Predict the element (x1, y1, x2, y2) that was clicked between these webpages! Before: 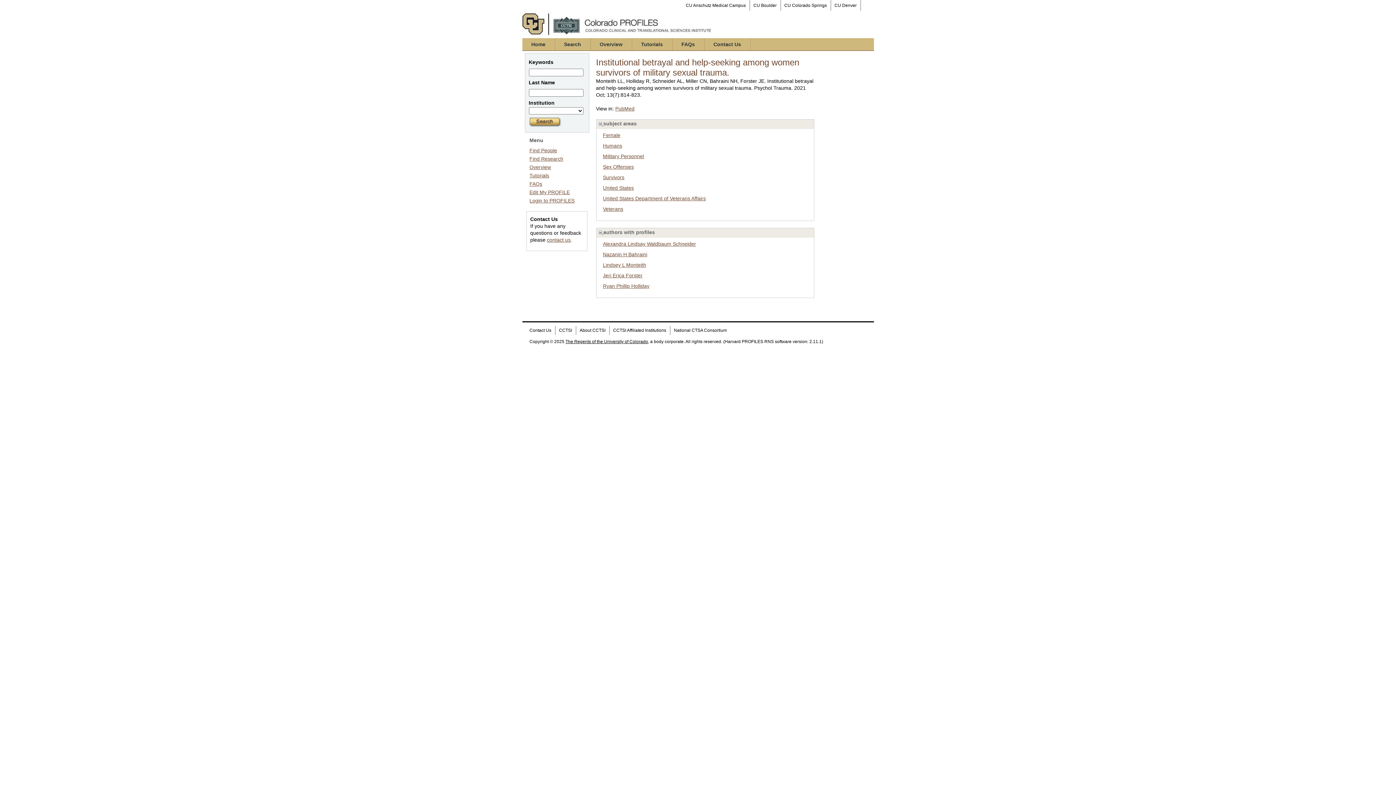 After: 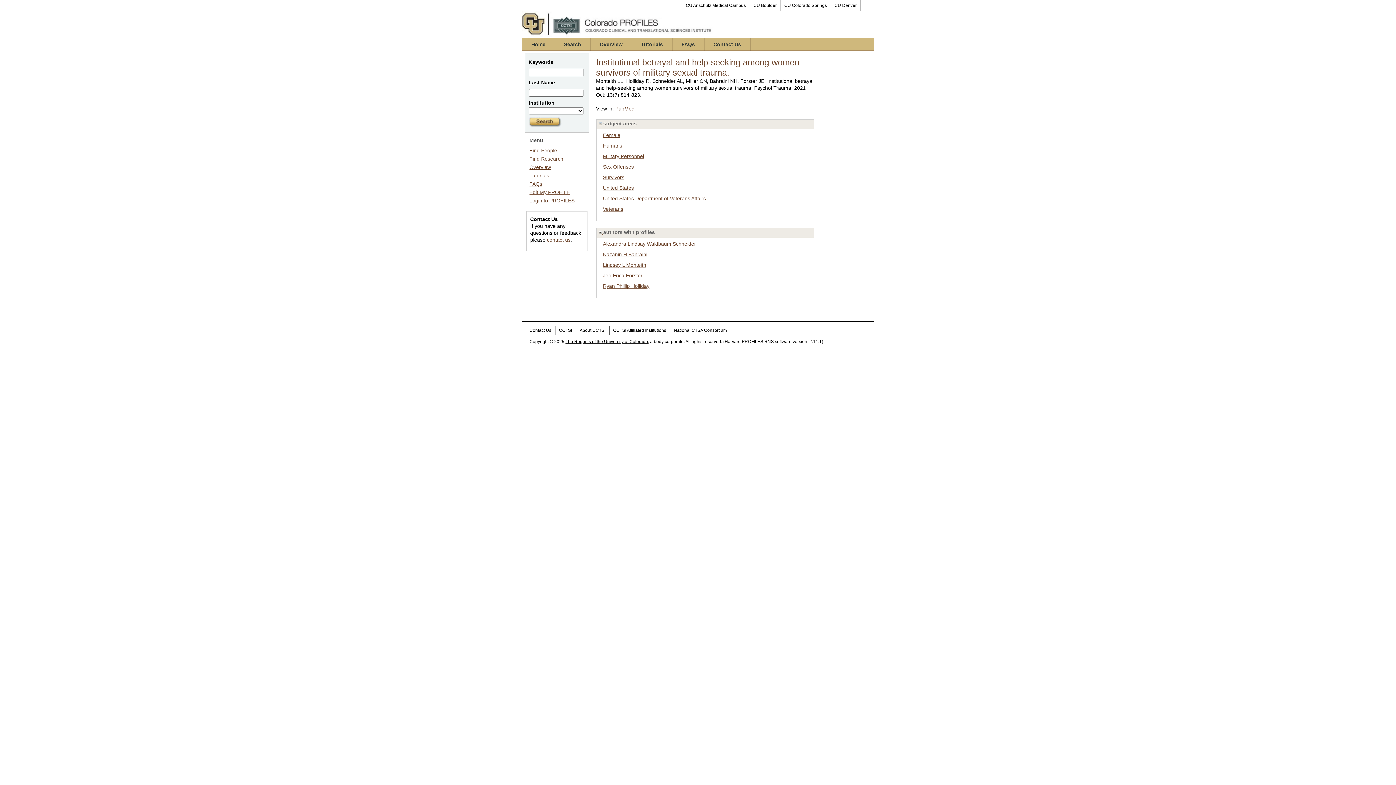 Action: bbox: (615, 105, 634, 111) label: PubMed